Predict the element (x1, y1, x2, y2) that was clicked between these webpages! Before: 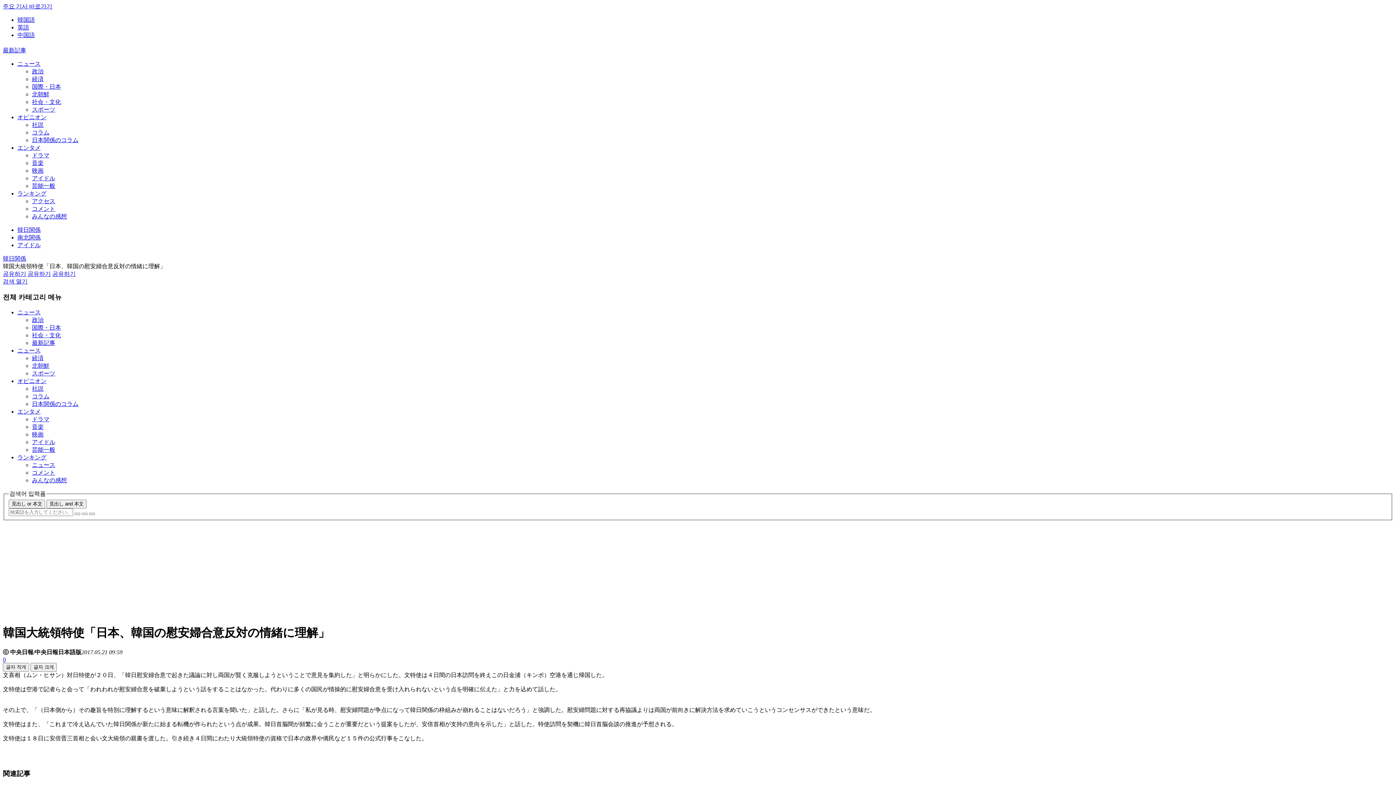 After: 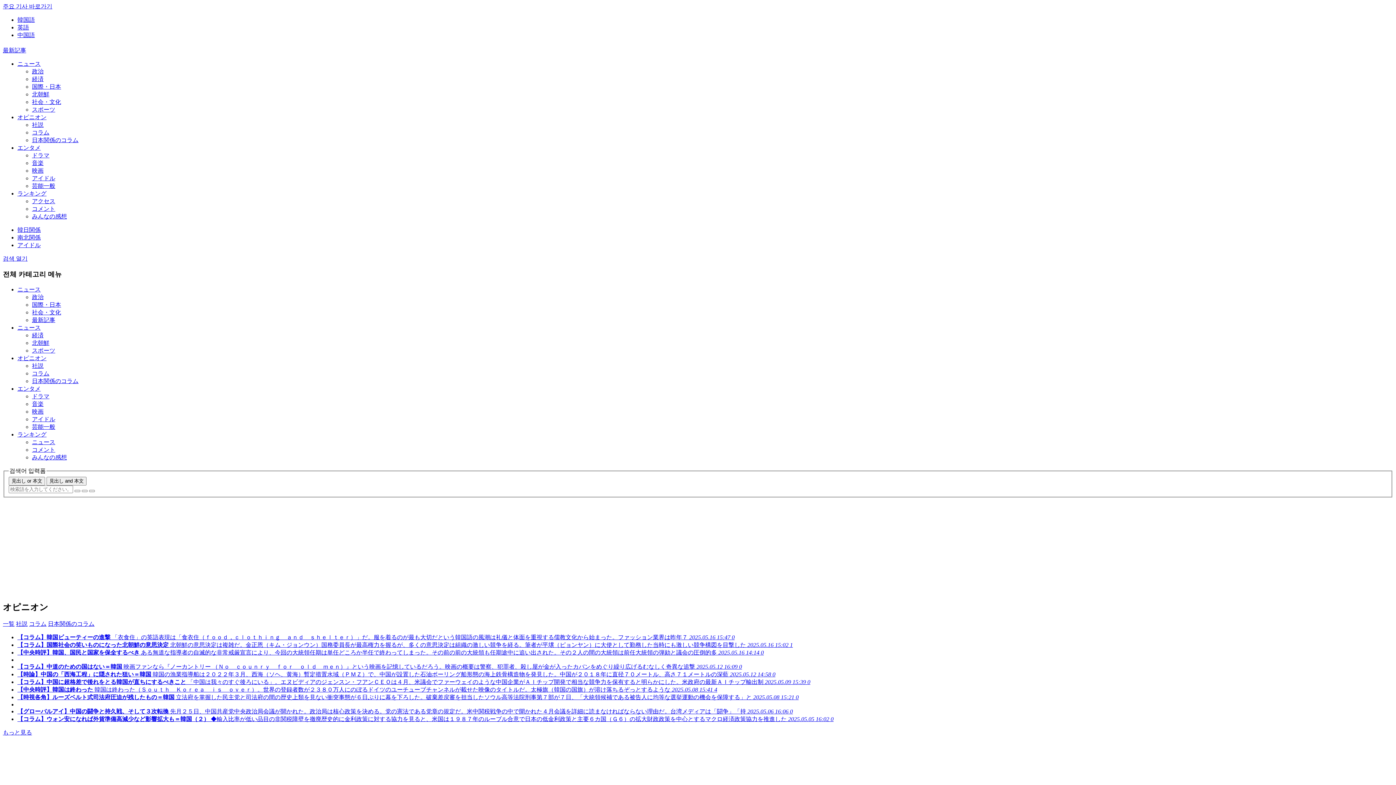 Action: bbox: (32, 129, 49, 135) label: コラム